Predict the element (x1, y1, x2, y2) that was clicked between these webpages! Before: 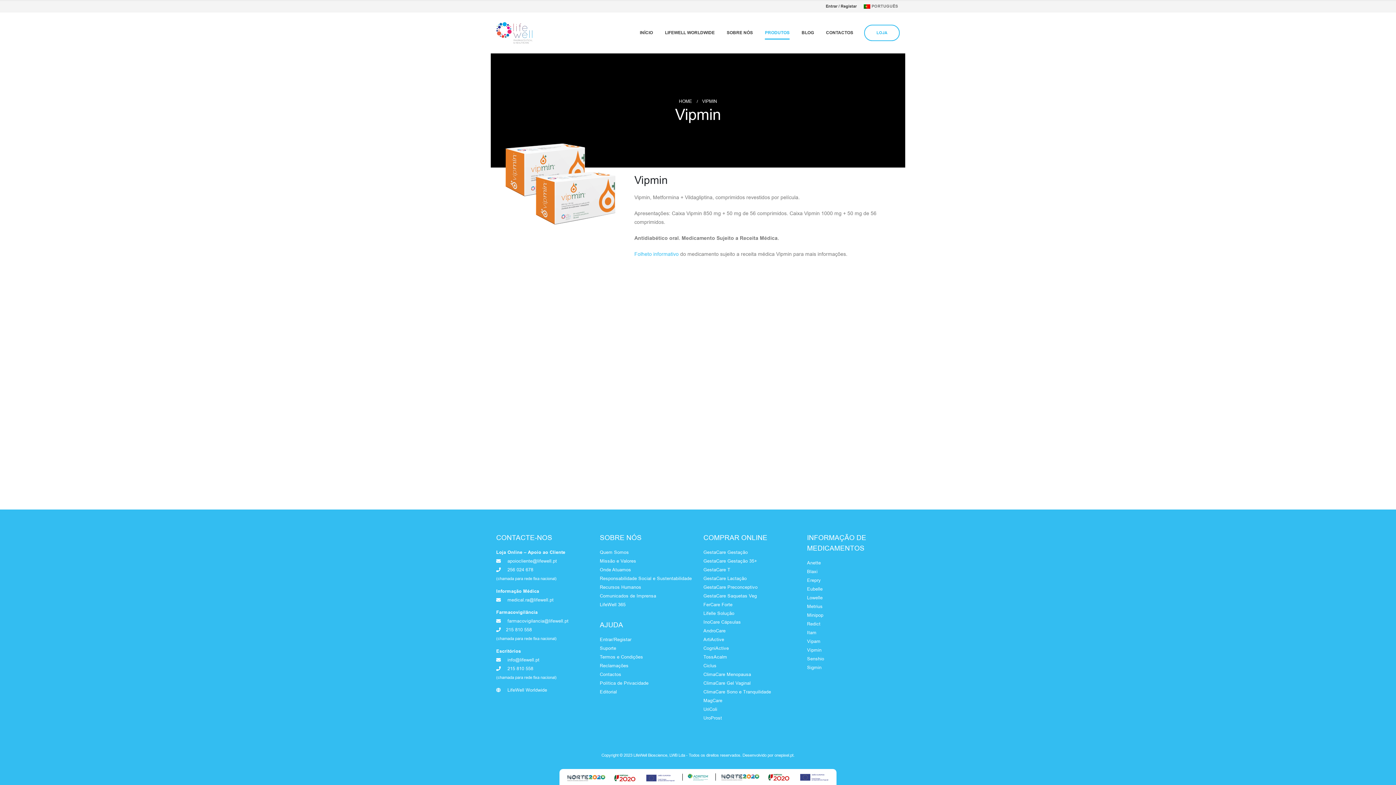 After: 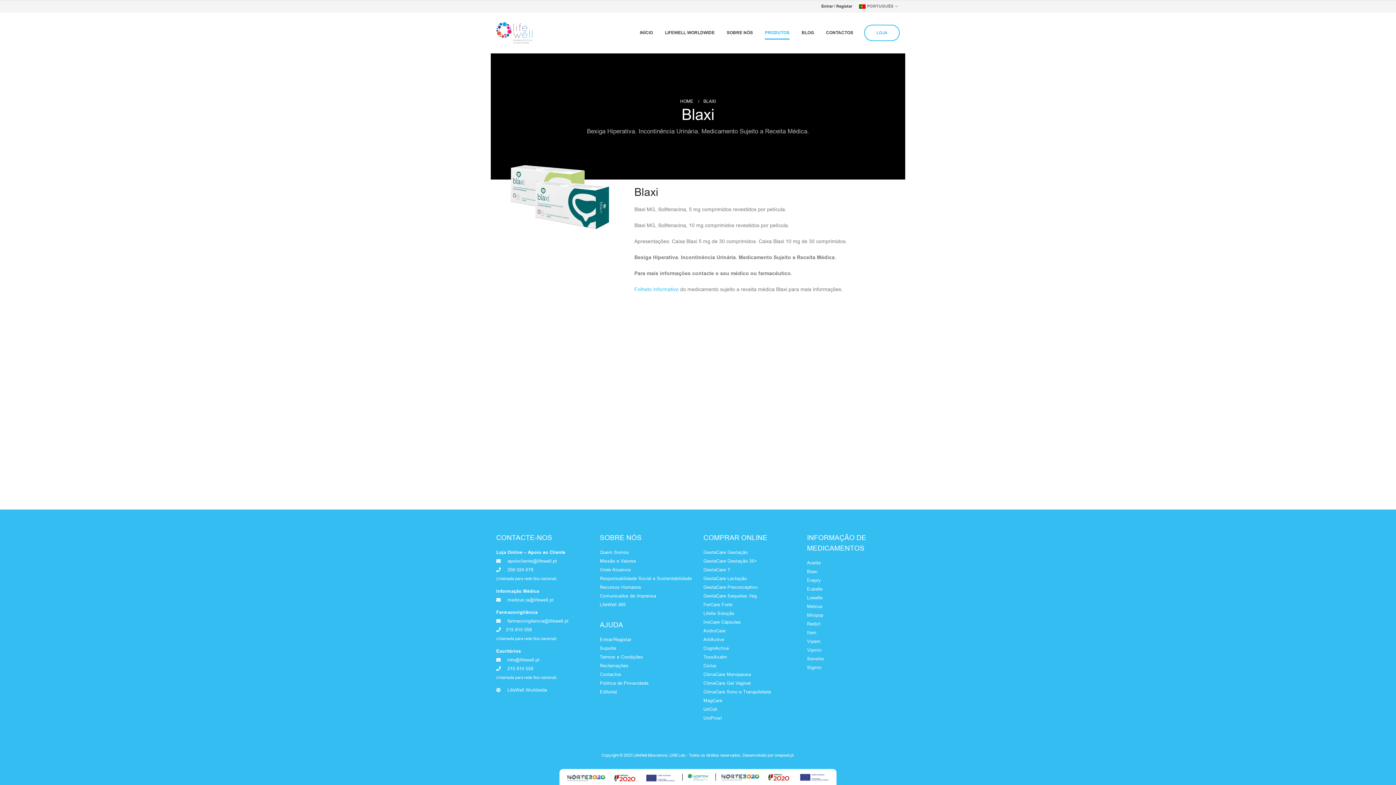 Action: bbox: (807, 568, 817, 574) label: Blaxi